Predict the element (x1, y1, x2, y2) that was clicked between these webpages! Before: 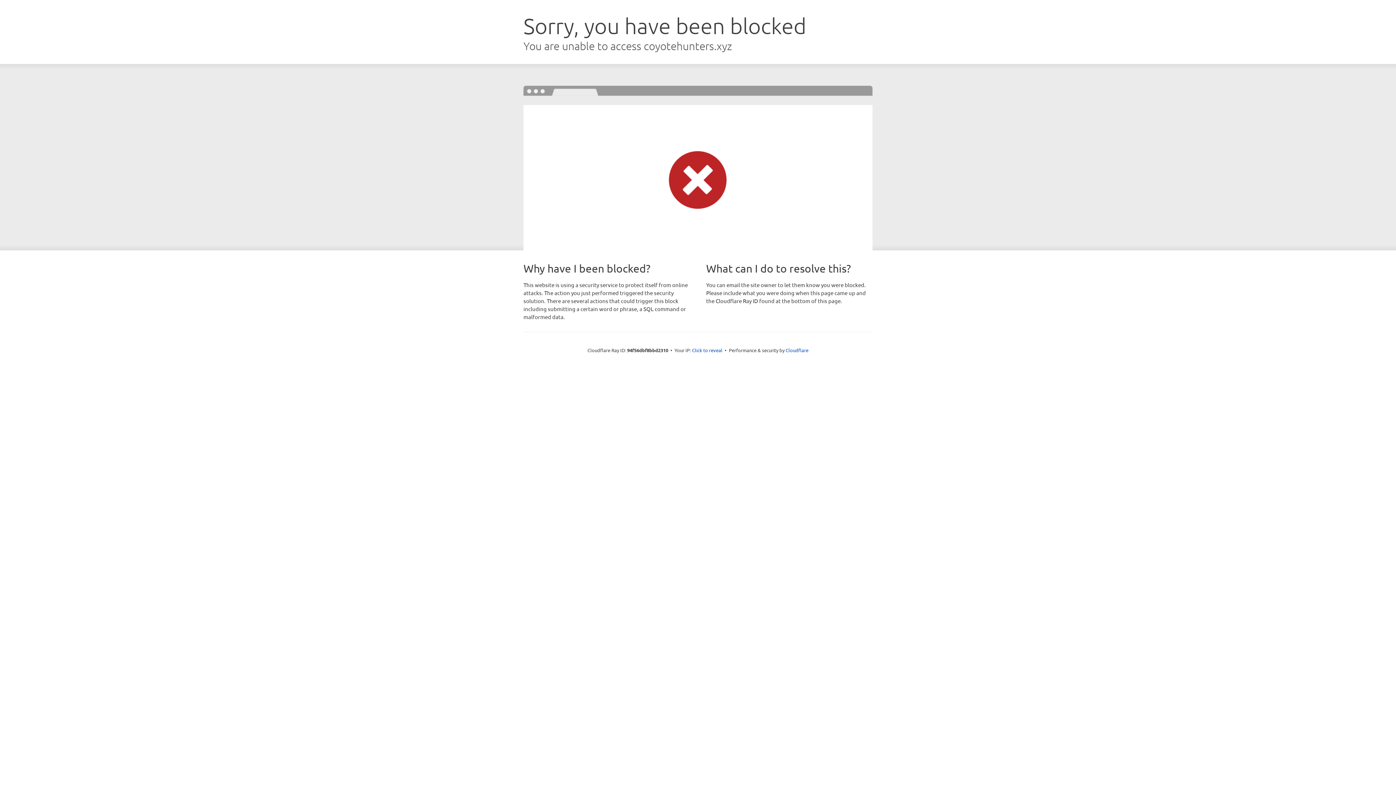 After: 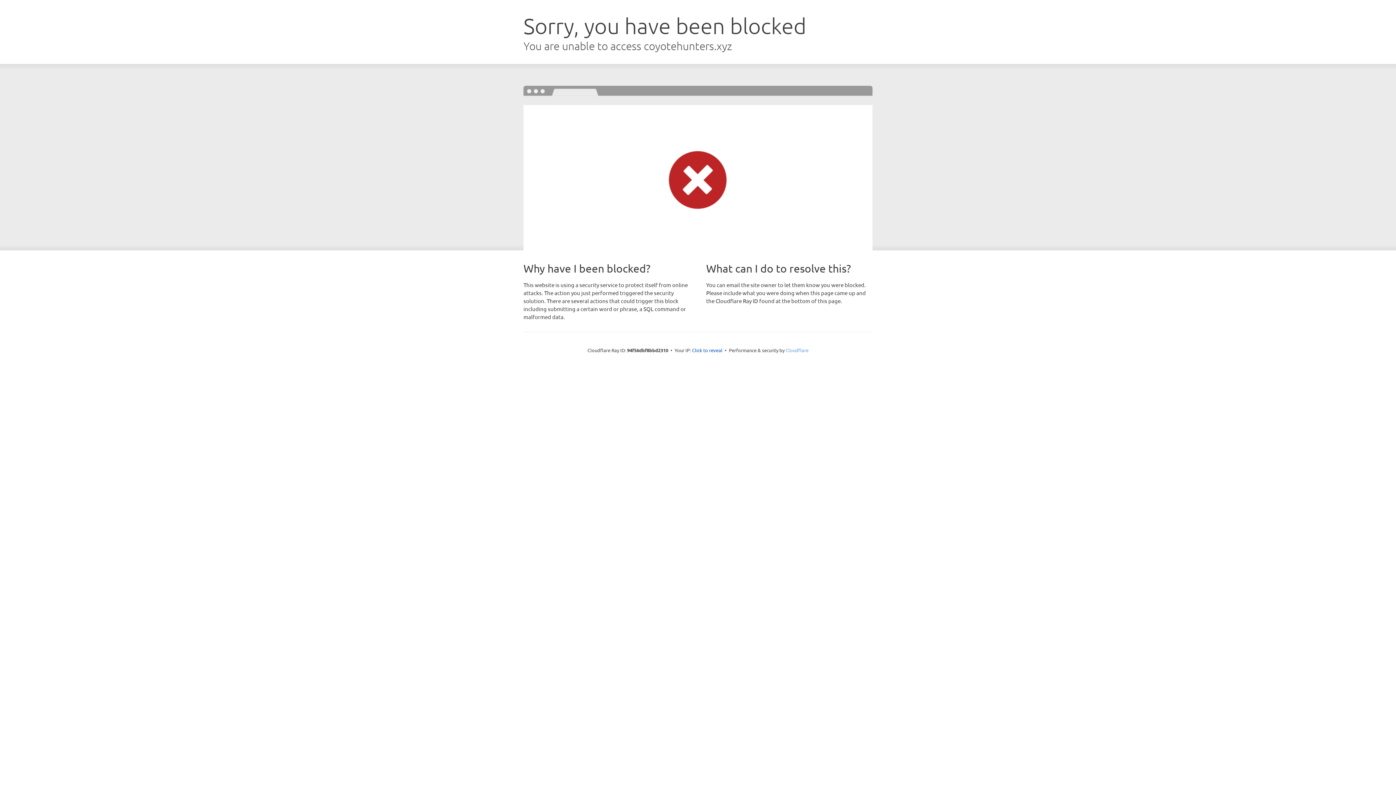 Action: bbox: (785, 347, 808, 353) label: Cloudflare